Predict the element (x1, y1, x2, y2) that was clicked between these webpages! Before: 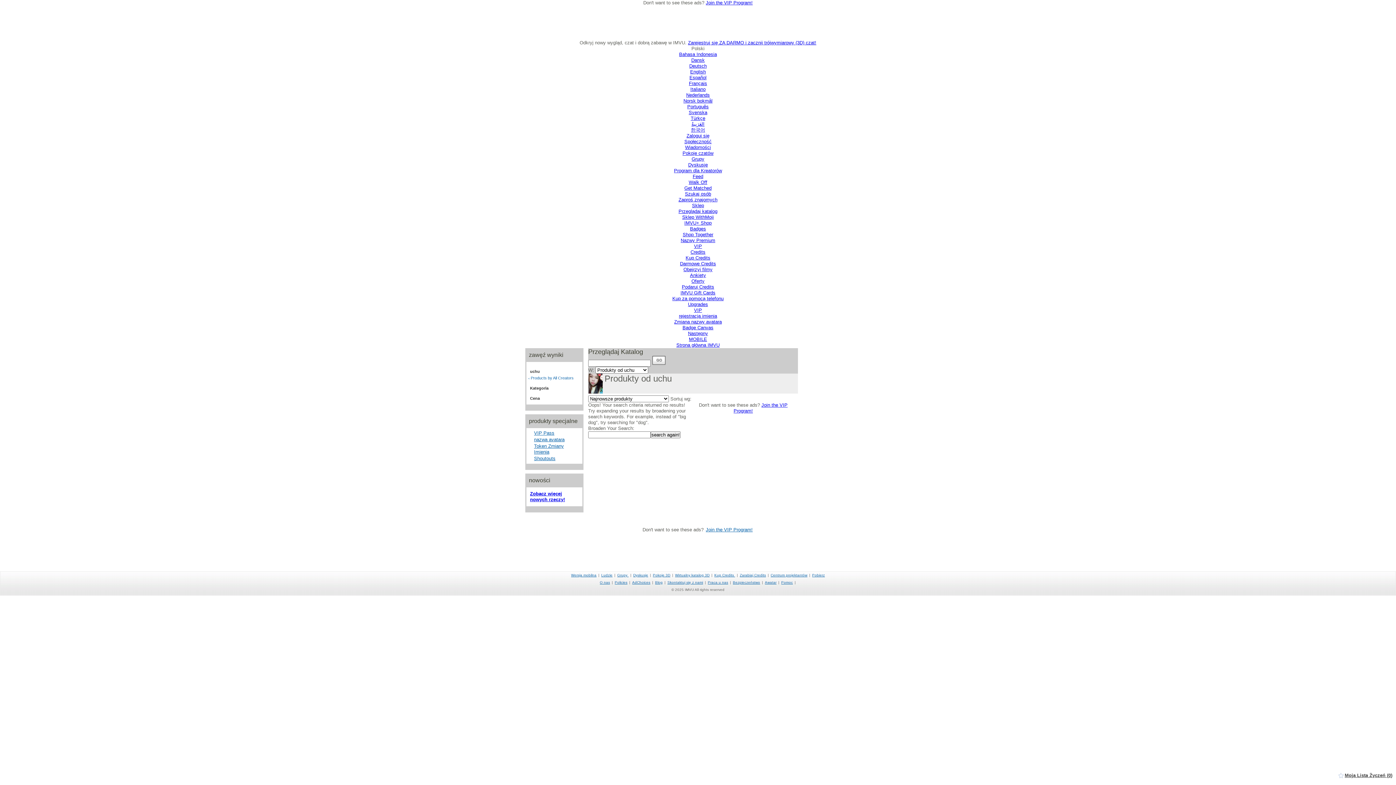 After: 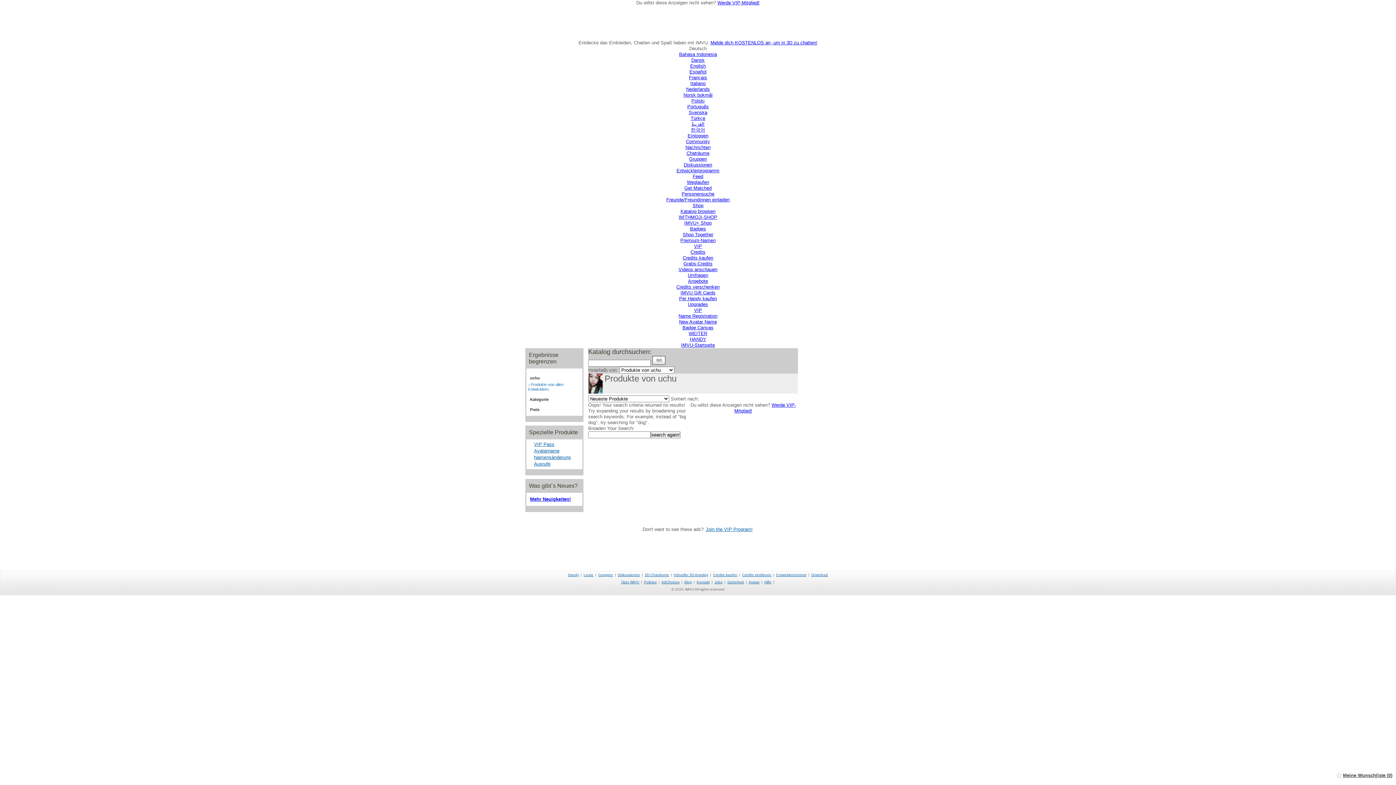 Action: bbox: (689, 63, 706, 68) label: Deutsch